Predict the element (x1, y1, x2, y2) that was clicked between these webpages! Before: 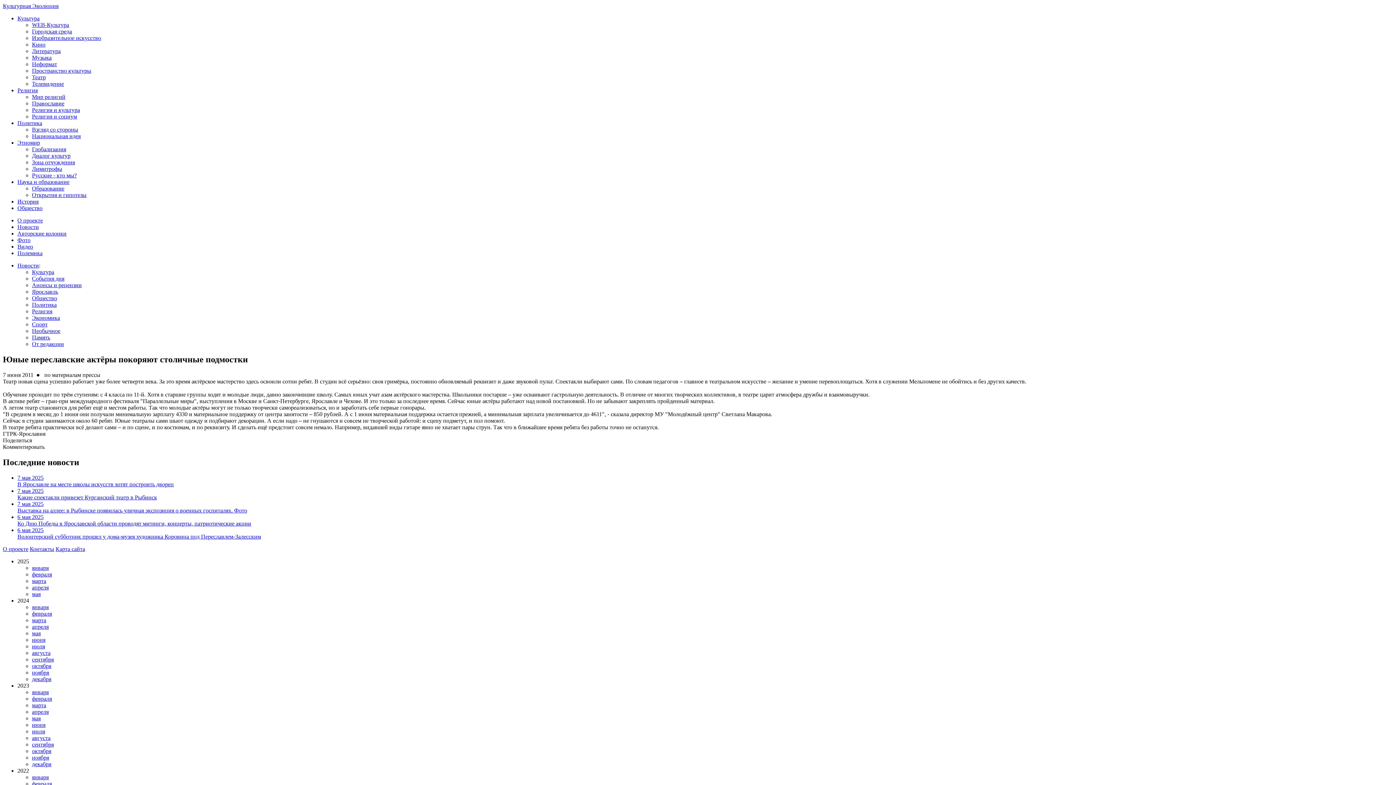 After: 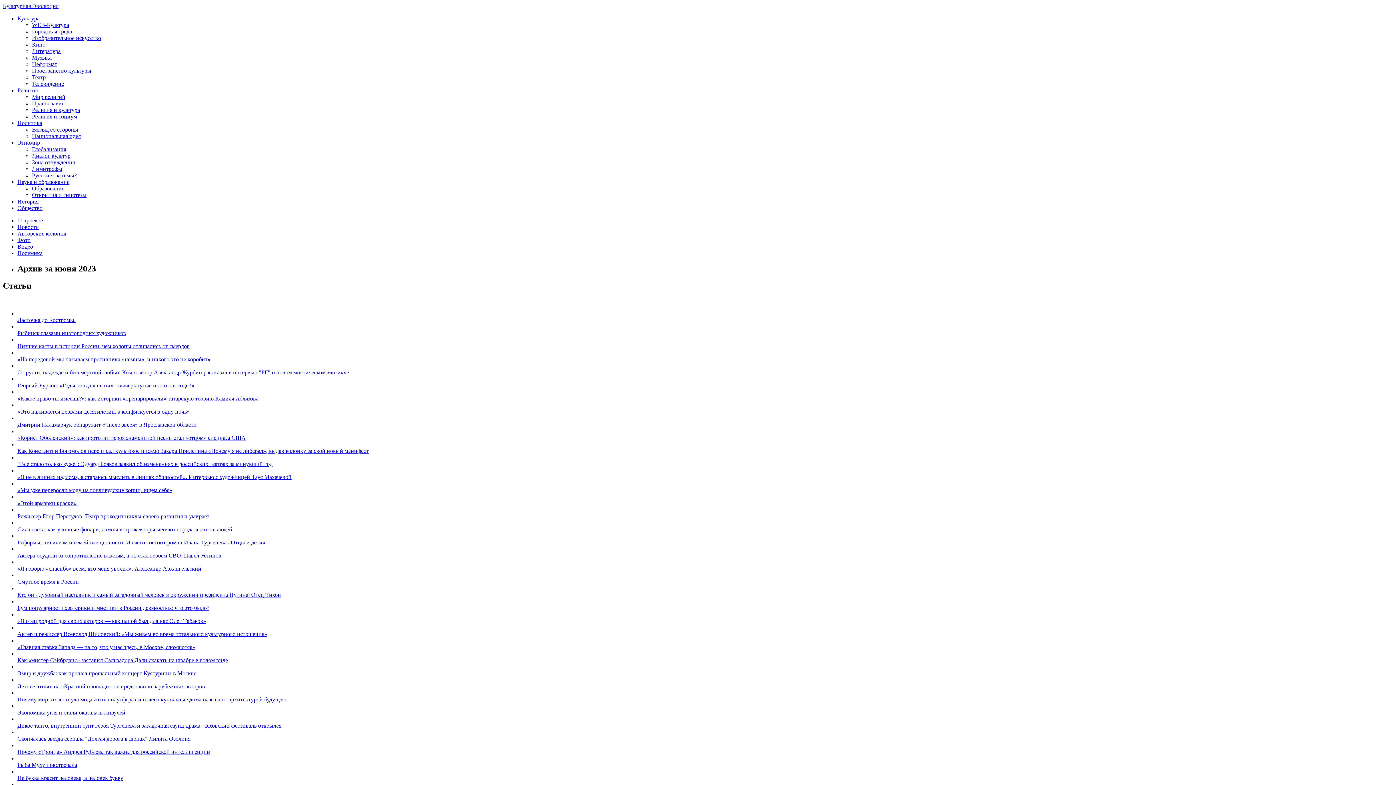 Action: label: июня bbox: (32, 722, 45, 728)